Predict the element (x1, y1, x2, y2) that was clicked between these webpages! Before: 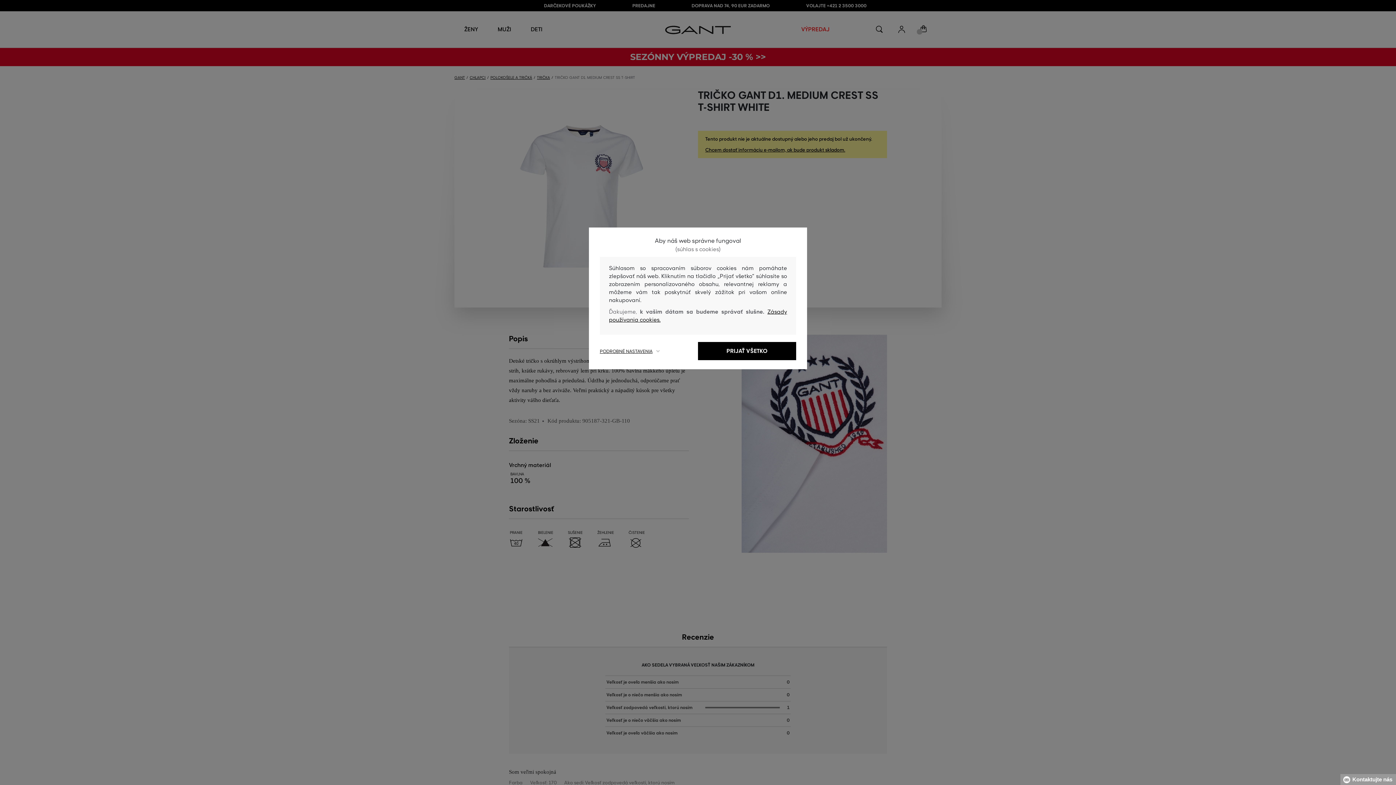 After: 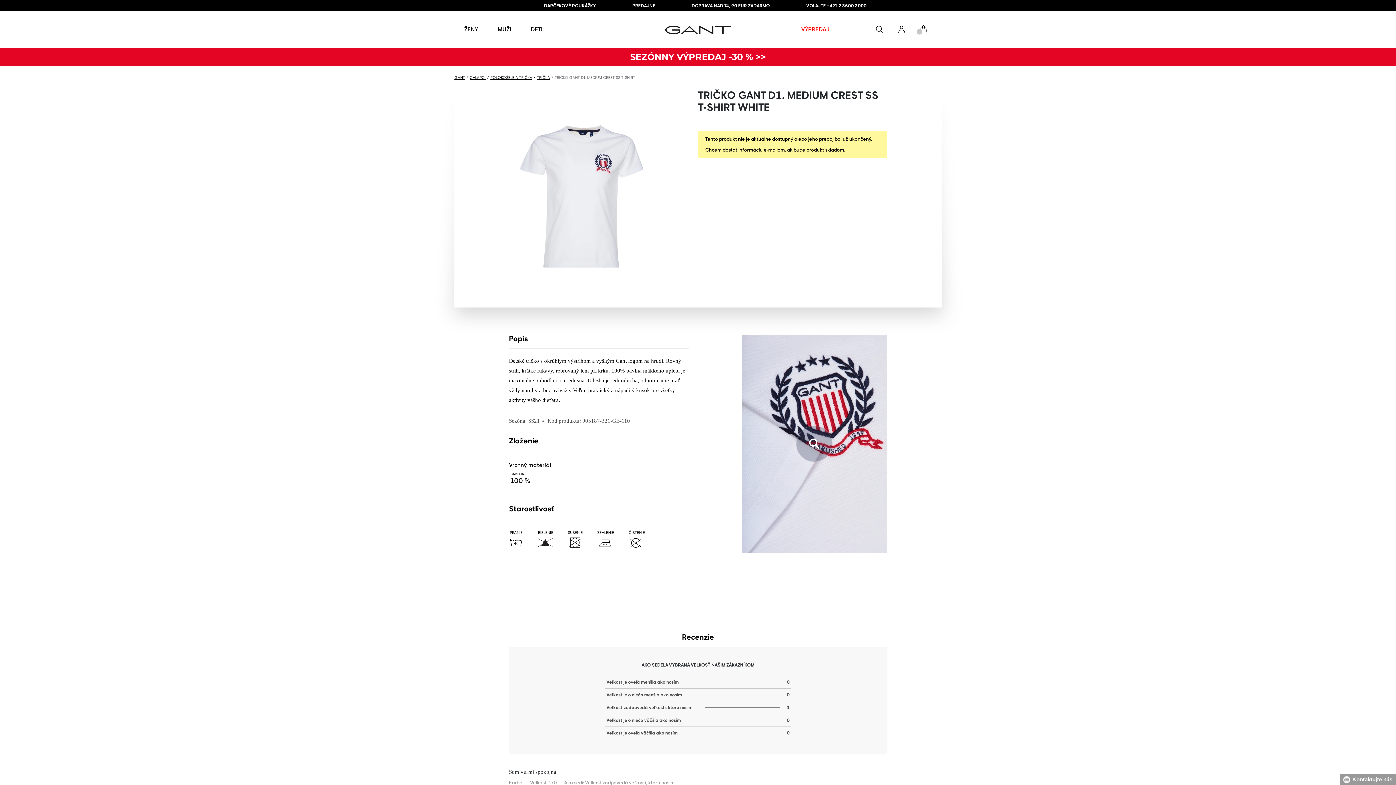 Action: bbox: (698, 342, 796, 360) label: PRIJAŤ VŠETKO